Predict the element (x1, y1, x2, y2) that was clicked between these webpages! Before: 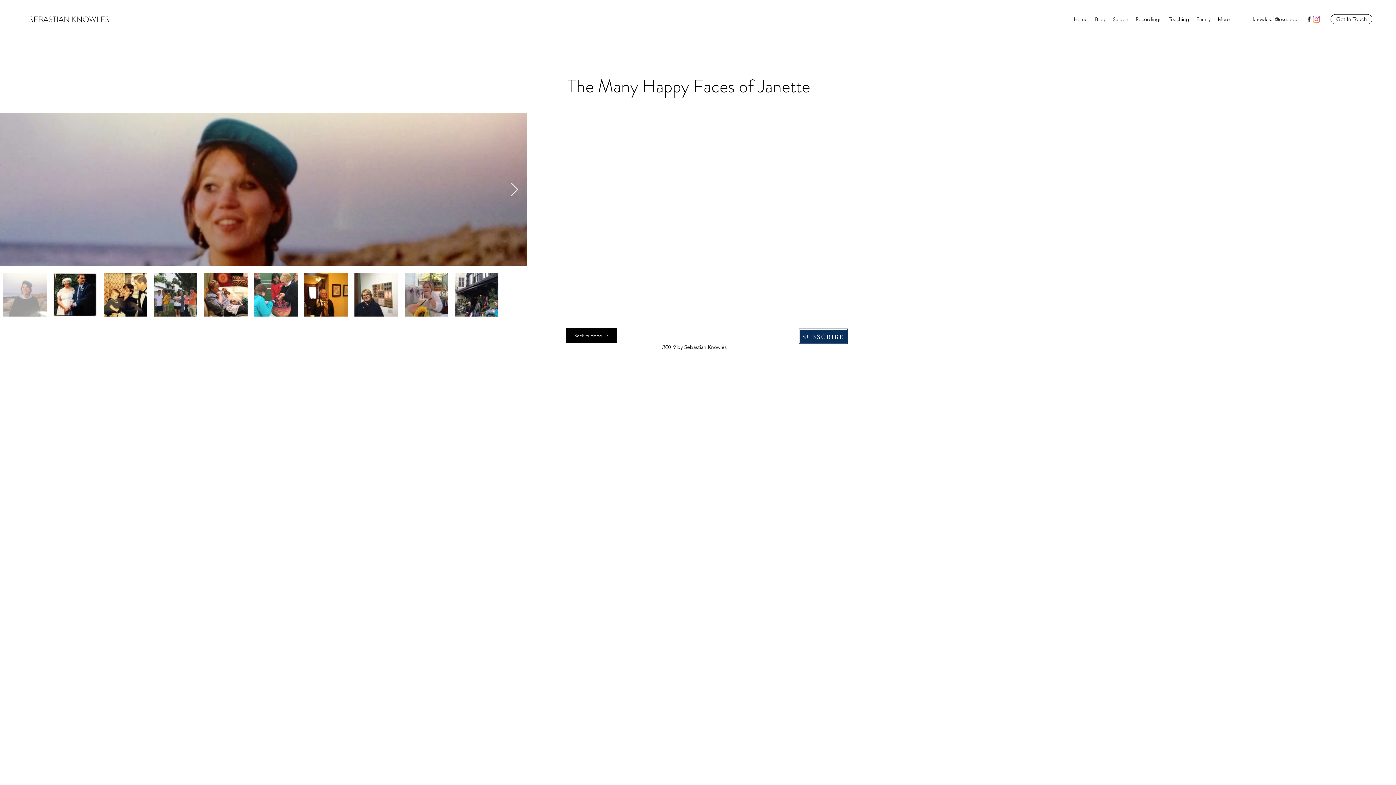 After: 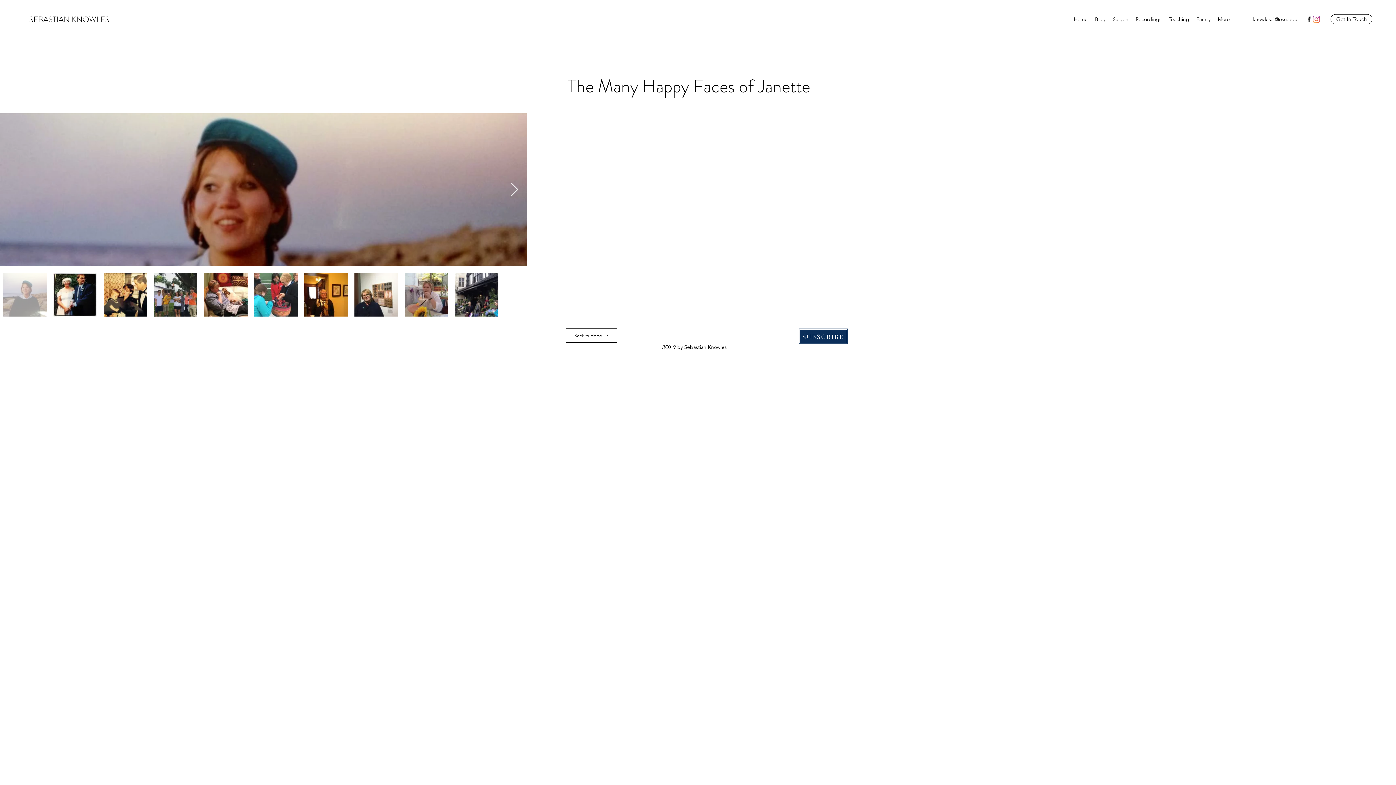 Action: label: Back to Home bbox: (565, 328, 617, 342)